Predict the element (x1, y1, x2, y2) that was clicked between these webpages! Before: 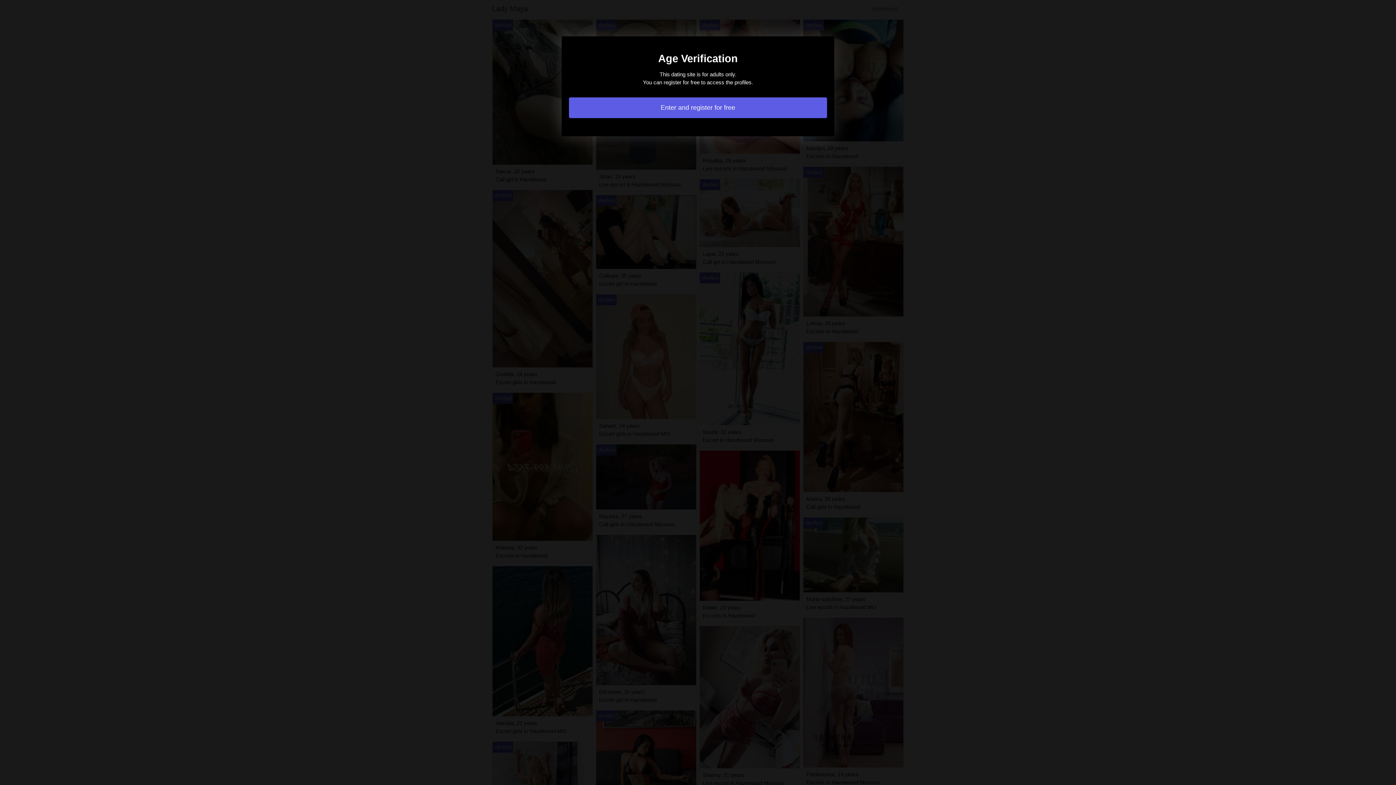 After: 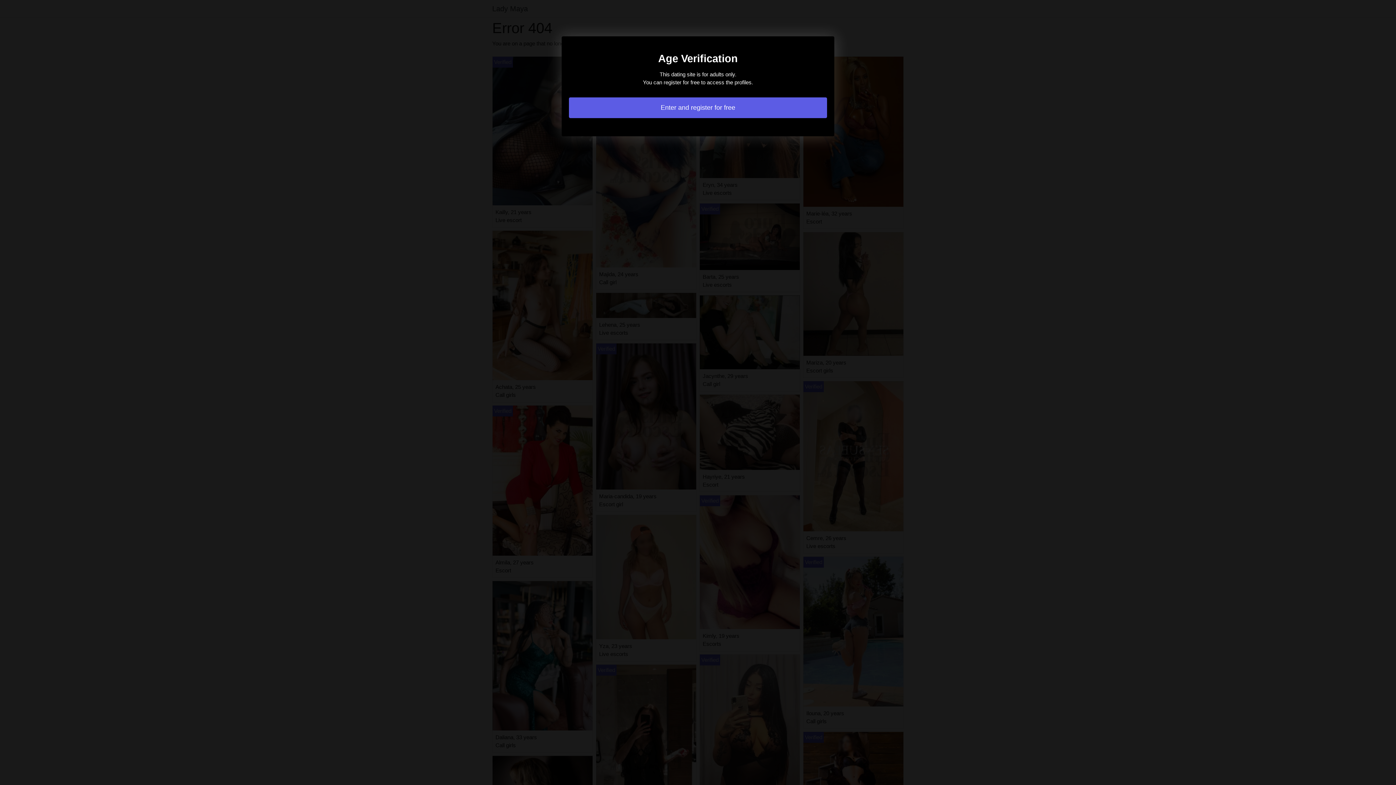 Action: label: Enter and register for free bbox: (569, 97, 827, 118)